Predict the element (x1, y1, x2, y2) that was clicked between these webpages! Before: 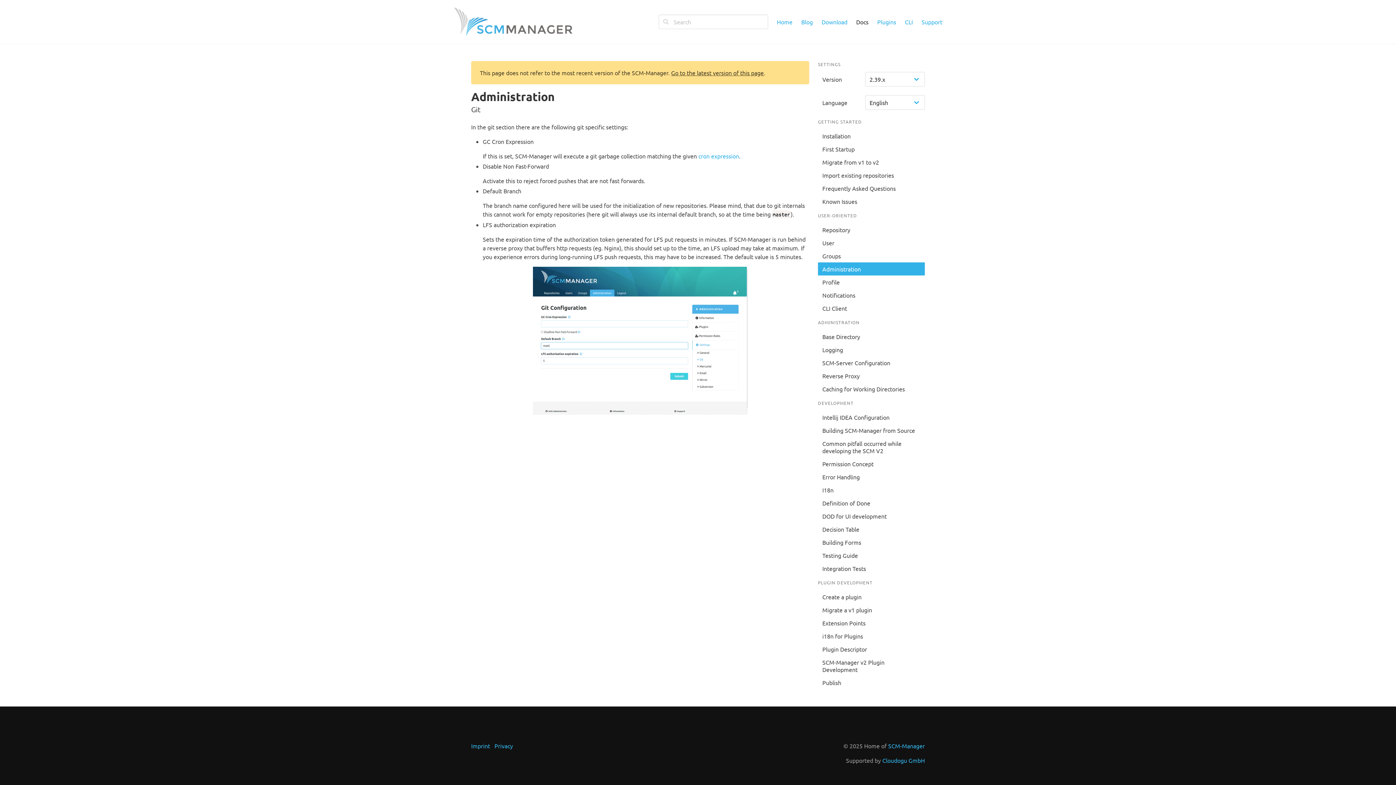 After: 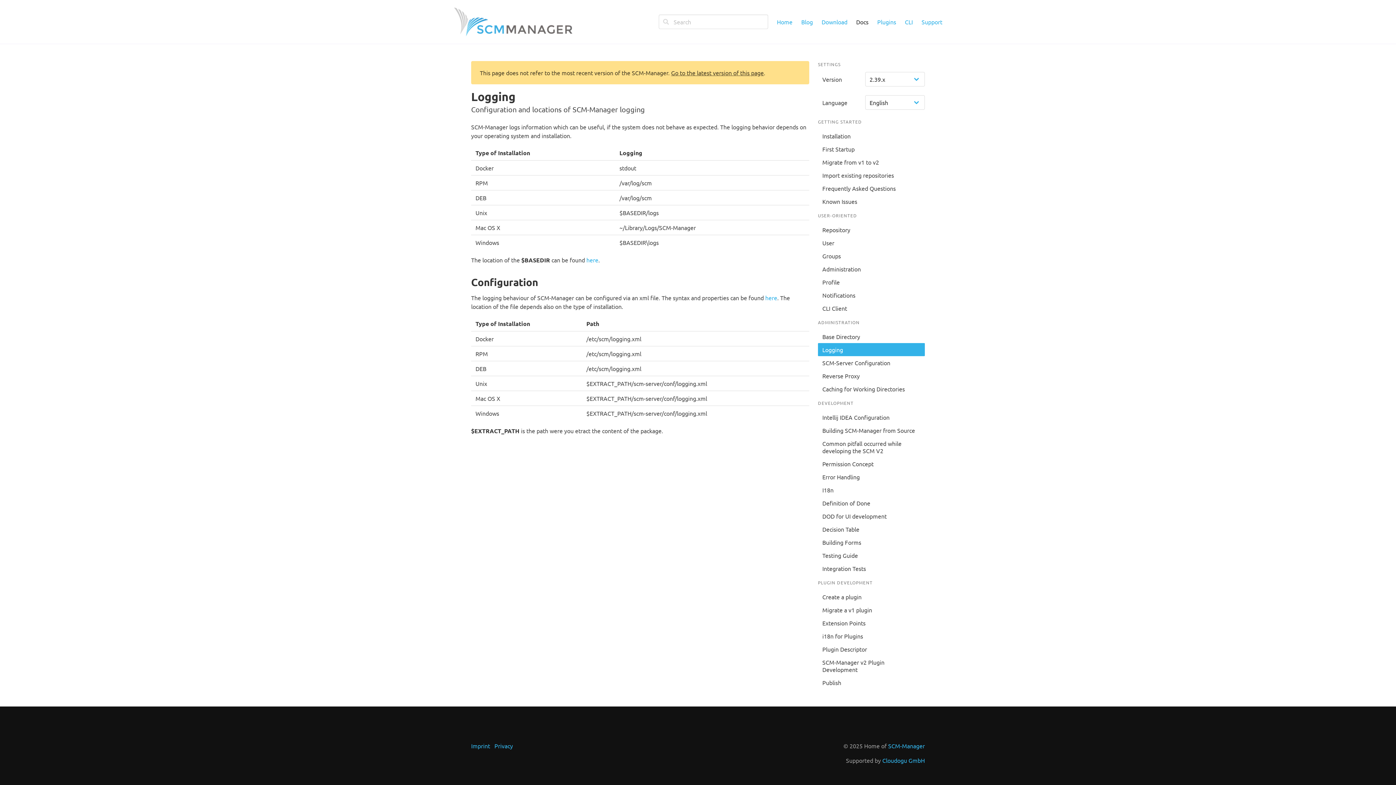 Action: bbox: (818, 343, 925, 356) label: Logging